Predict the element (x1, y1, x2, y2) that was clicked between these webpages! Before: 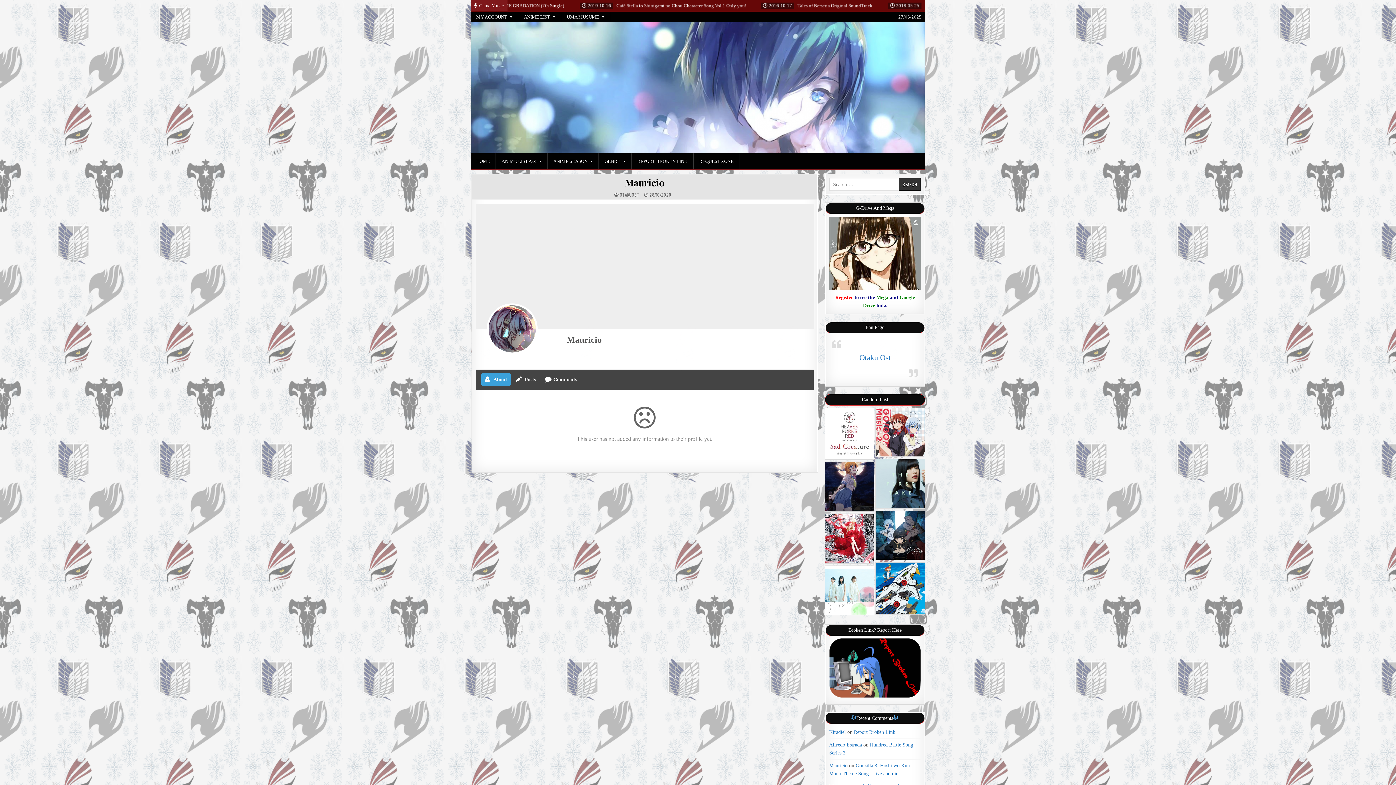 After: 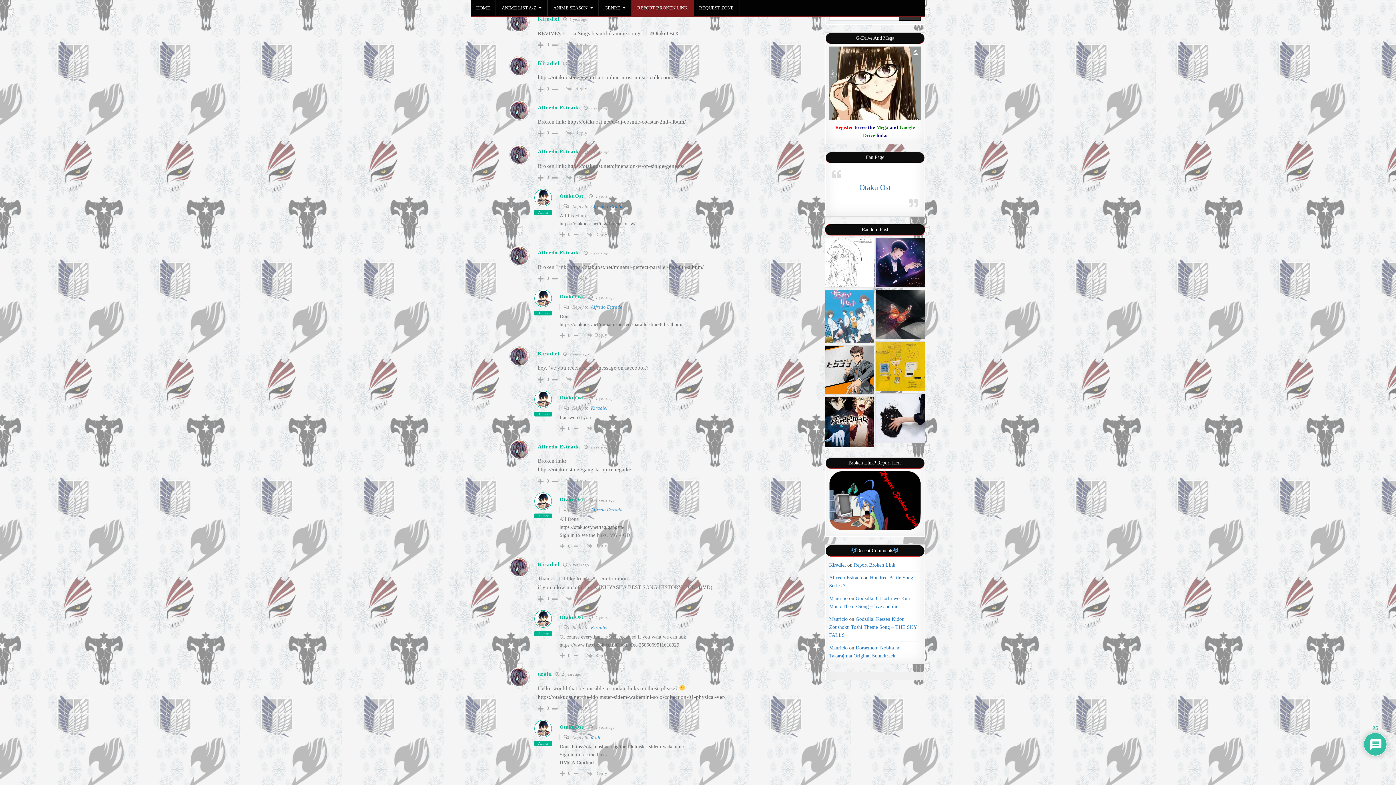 Action: bbox: (854, 729, 895, 735) label: Report Broken Link